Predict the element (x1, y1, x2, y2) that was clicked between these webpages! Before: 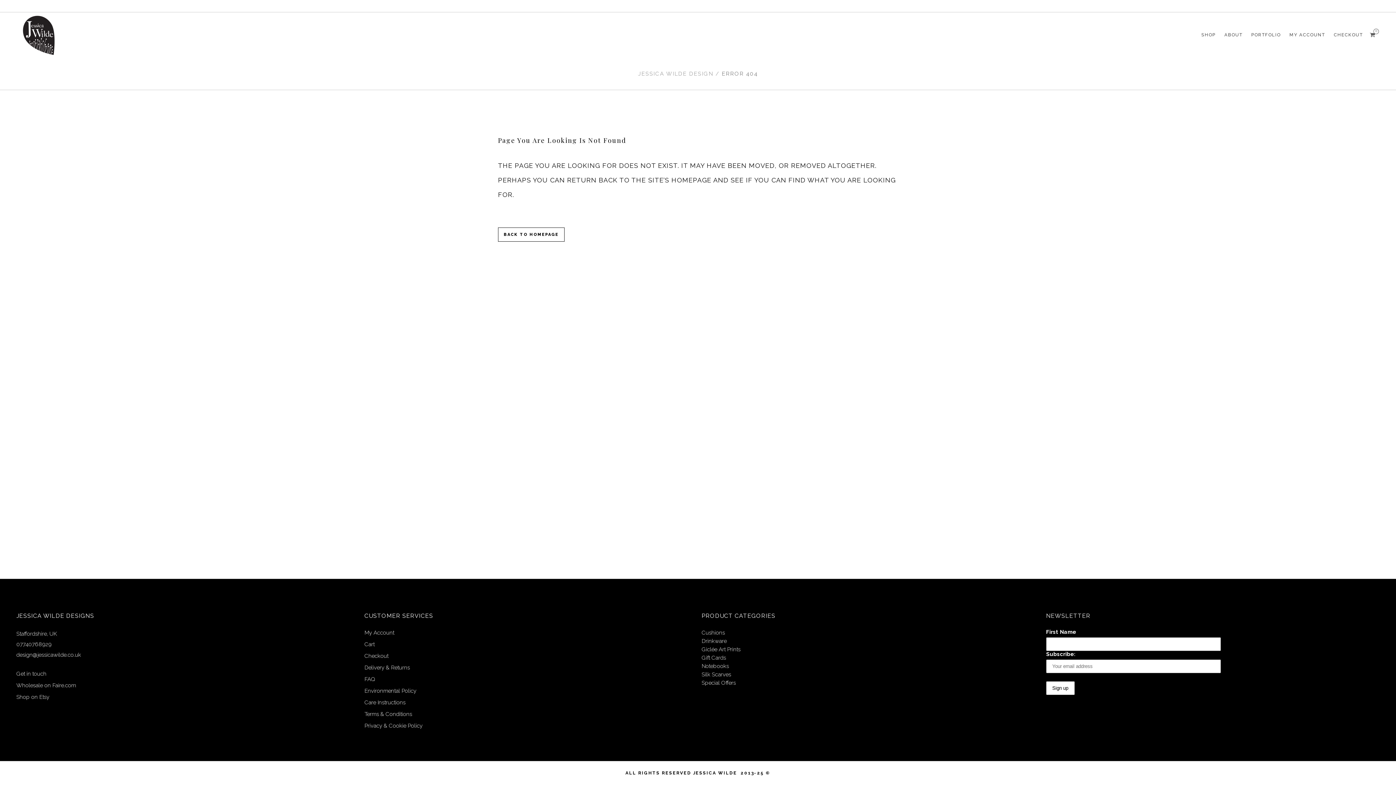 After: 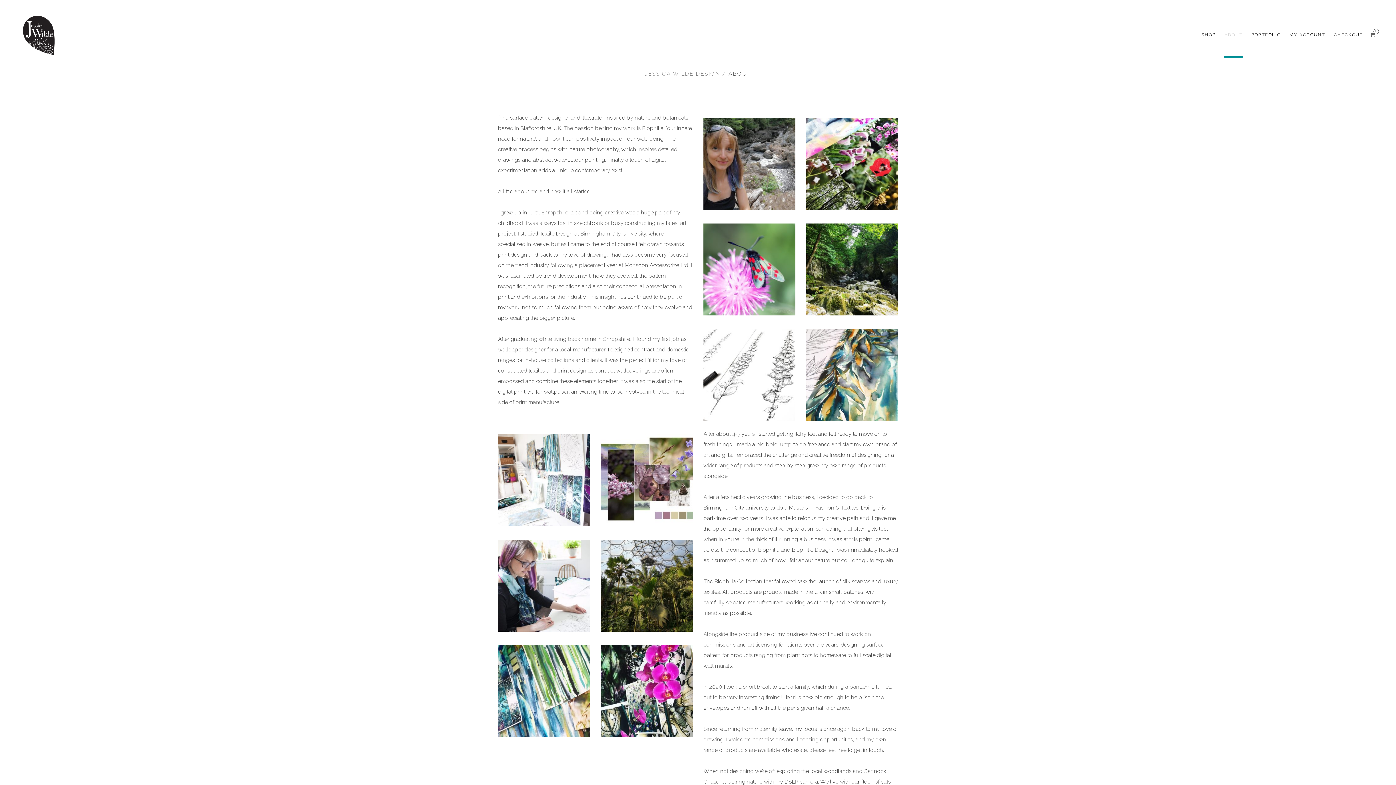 Action: bbox: (1220, 12, 1247, 57) label: ABOUT